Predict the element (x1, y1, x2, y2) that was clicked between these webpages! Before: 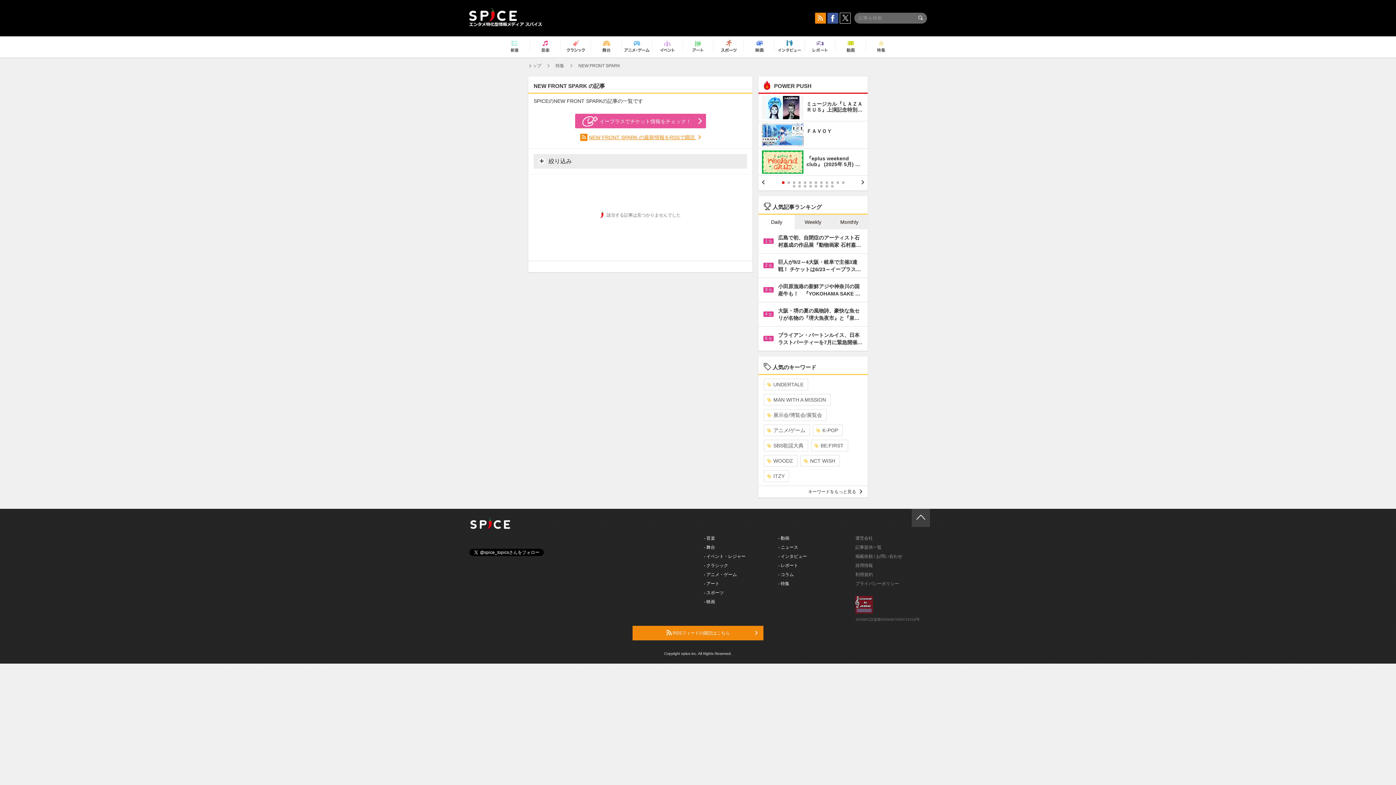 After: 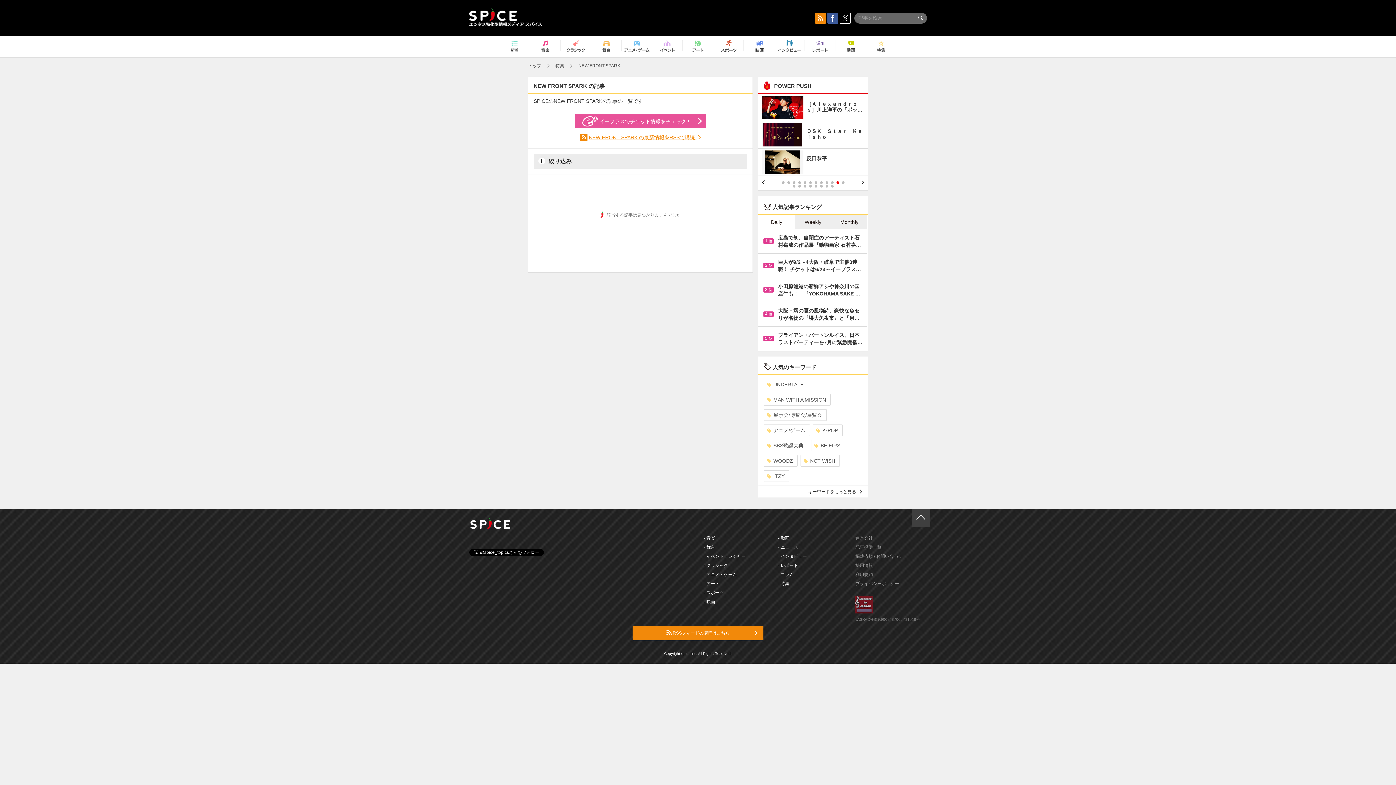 Action: bbox: (836, 181, 839, 184) label: 11